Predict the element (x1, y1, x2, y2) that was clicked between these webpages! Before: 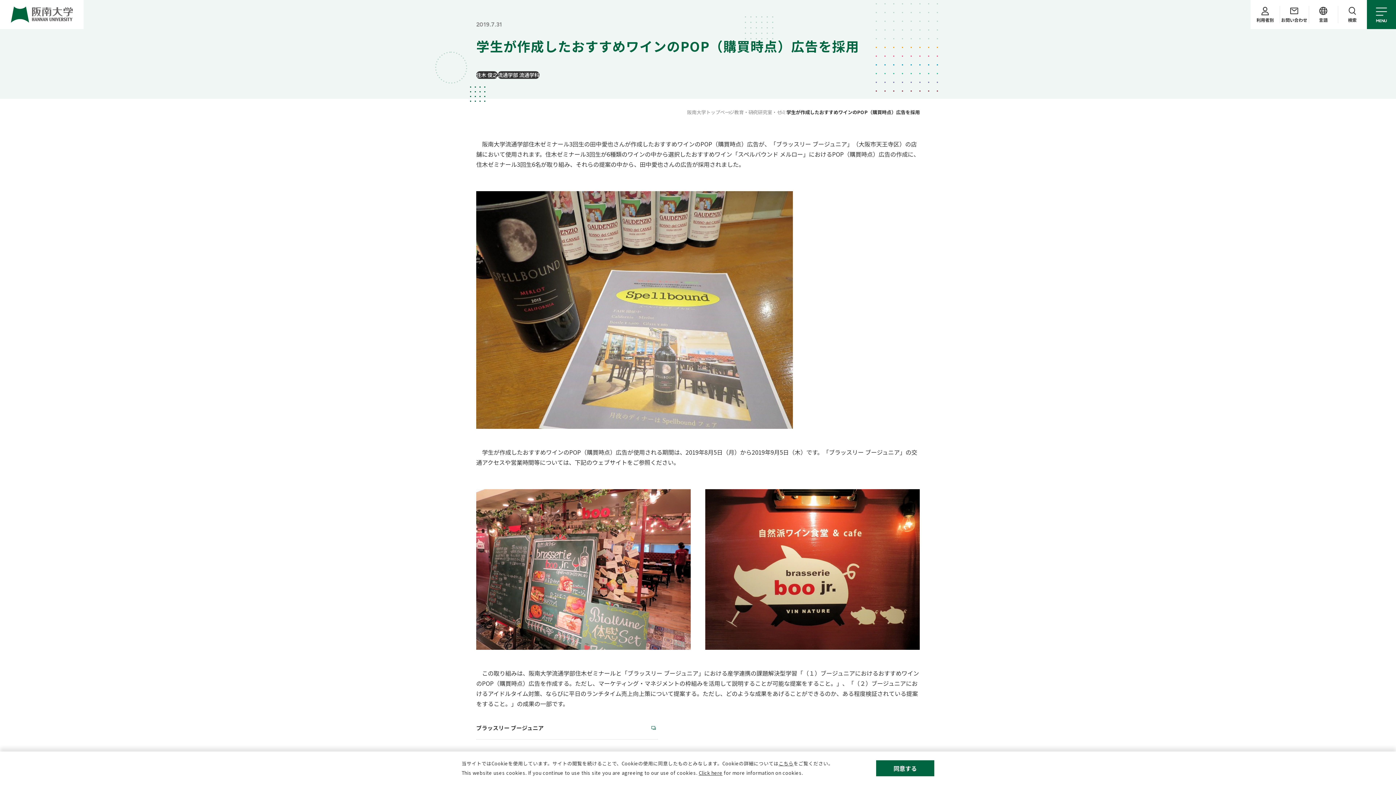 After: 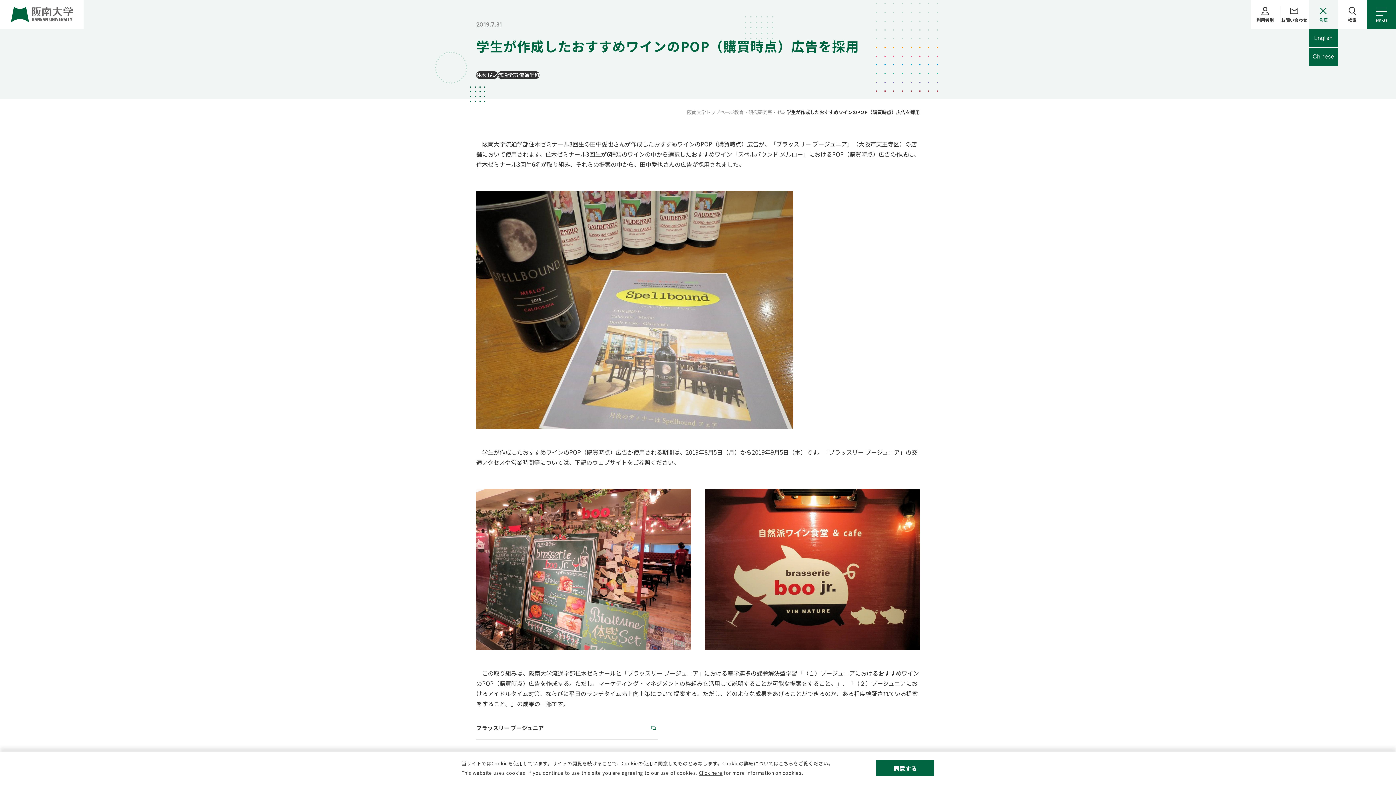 Action: label: 言語 bbox: (1309, 0, 1338, 29)